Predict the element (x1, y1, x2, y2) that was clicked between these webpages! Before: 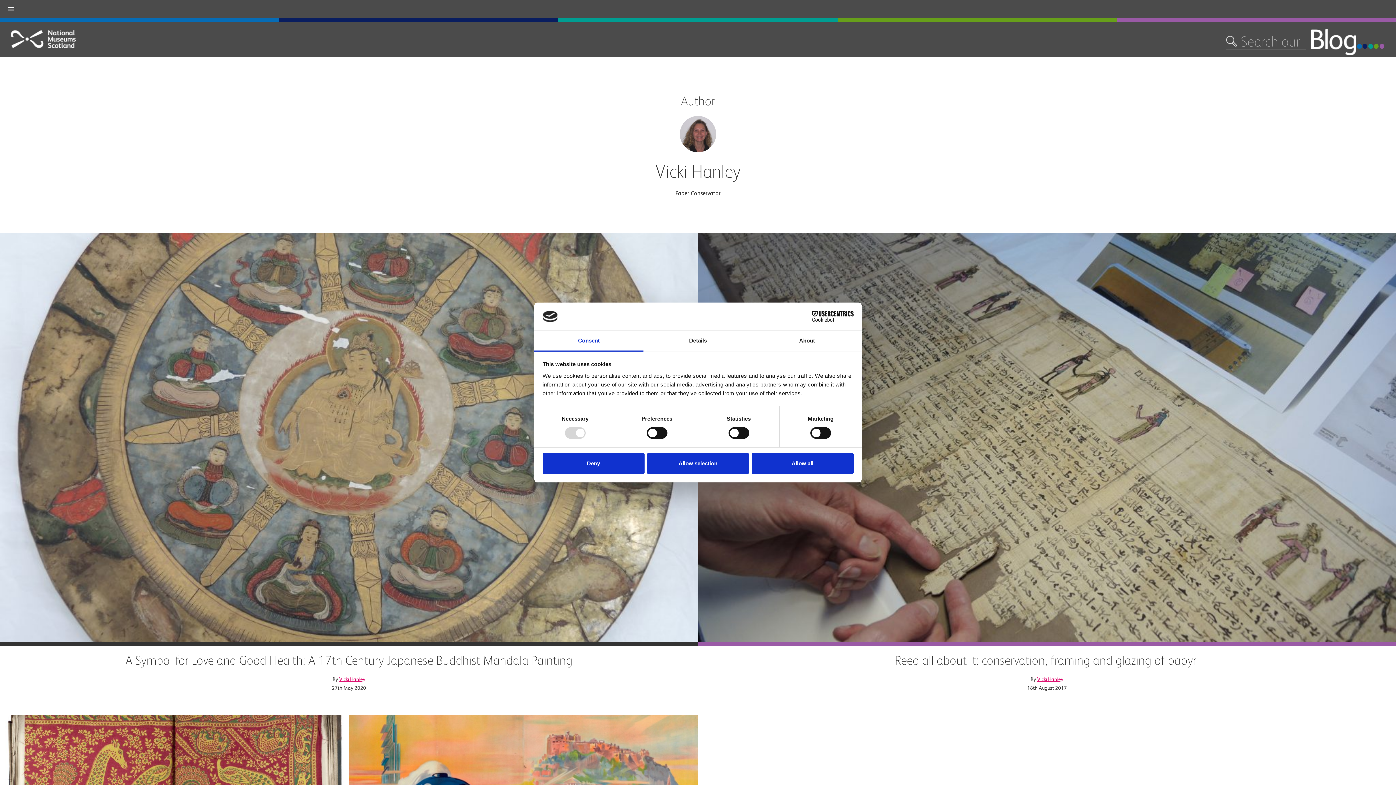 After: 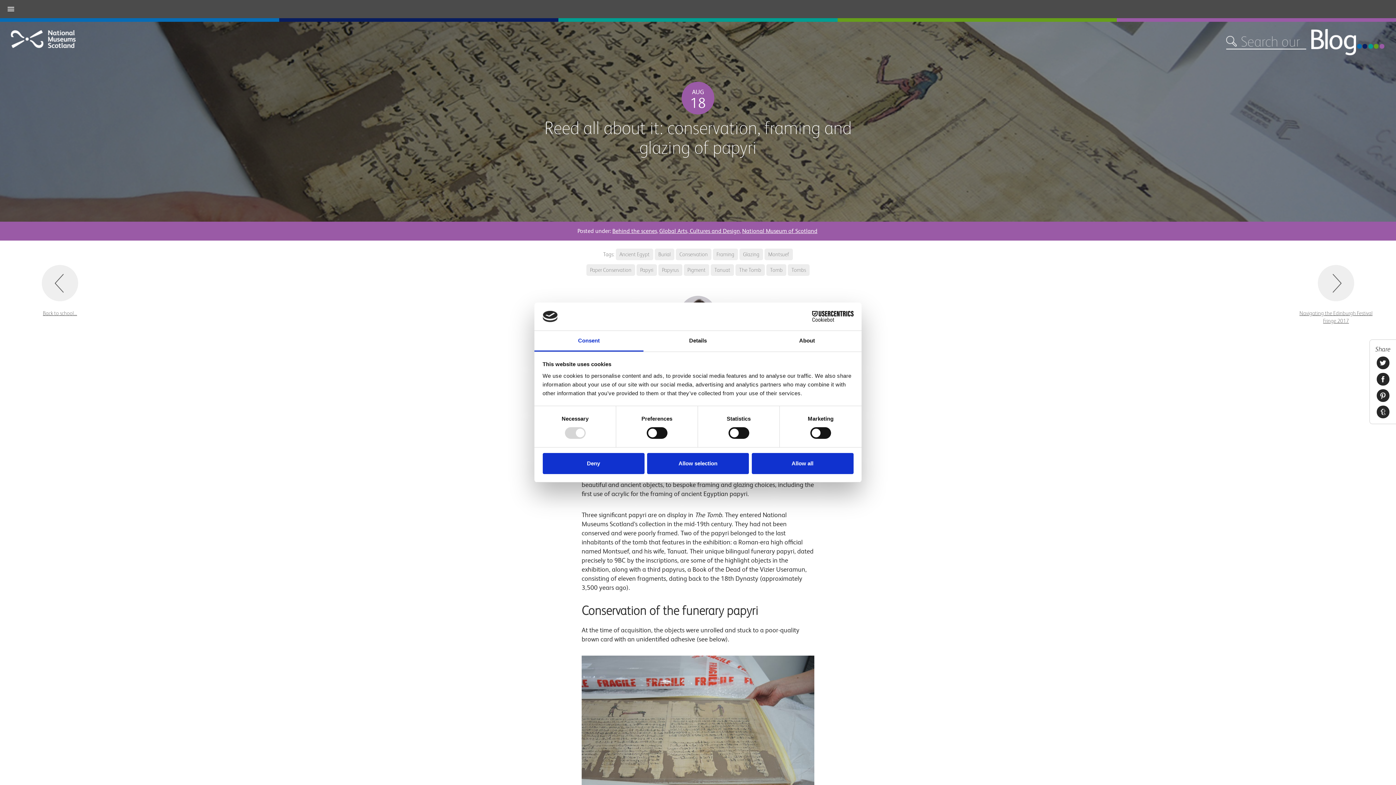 Action: bbox: (698, 233, 1396, 646)